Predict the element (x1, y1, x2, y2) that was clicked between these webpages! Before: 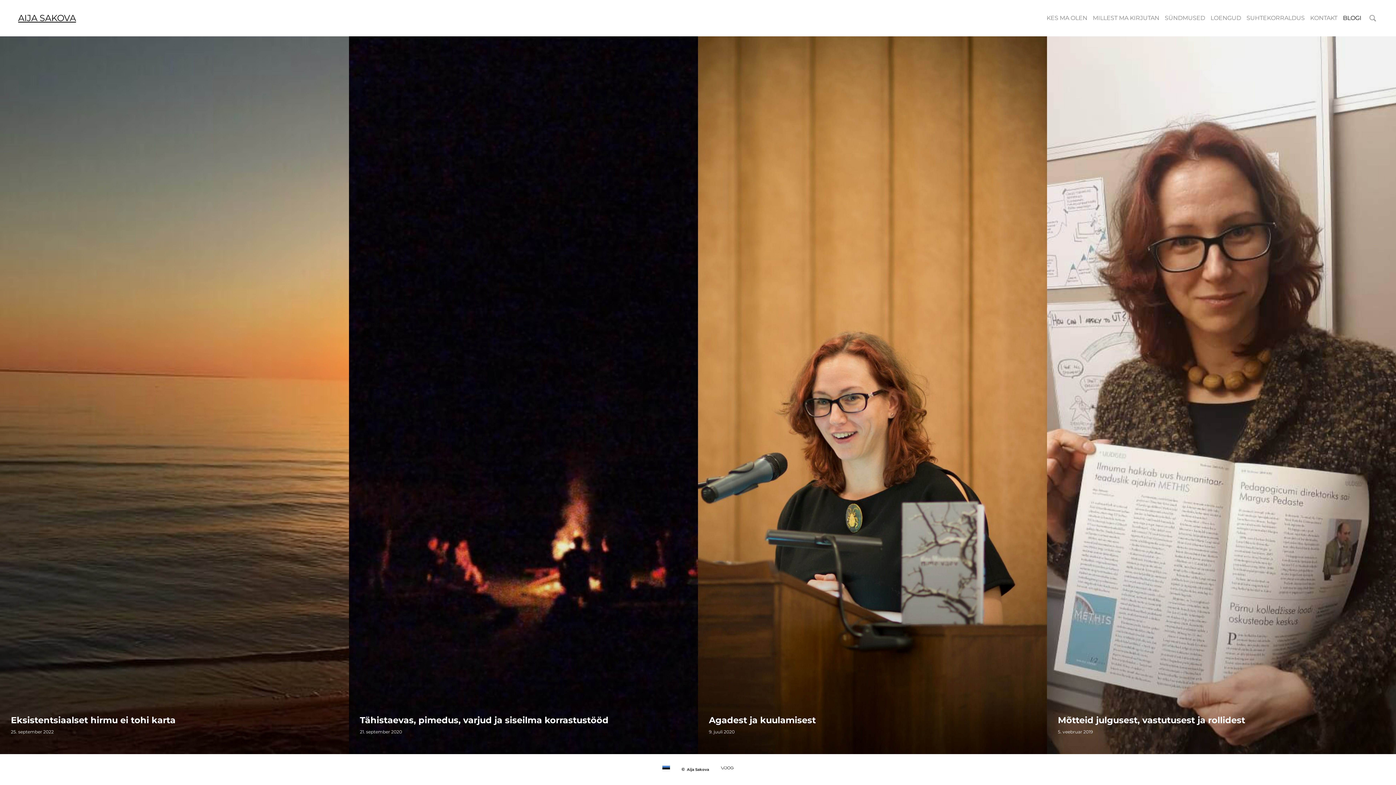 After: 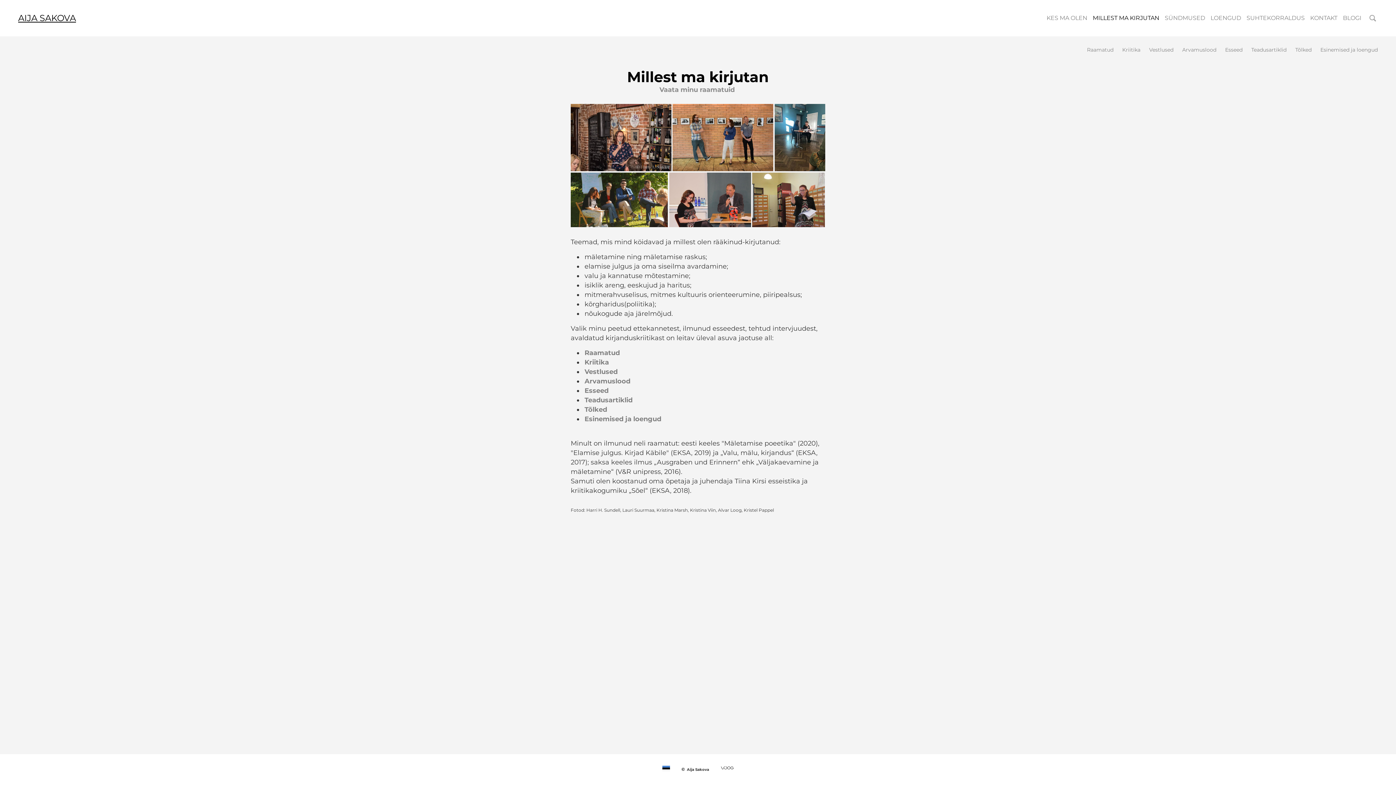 Action: bbox: (1093, 14, 1159, 21) label: MILLEST MA KIRJUTAN